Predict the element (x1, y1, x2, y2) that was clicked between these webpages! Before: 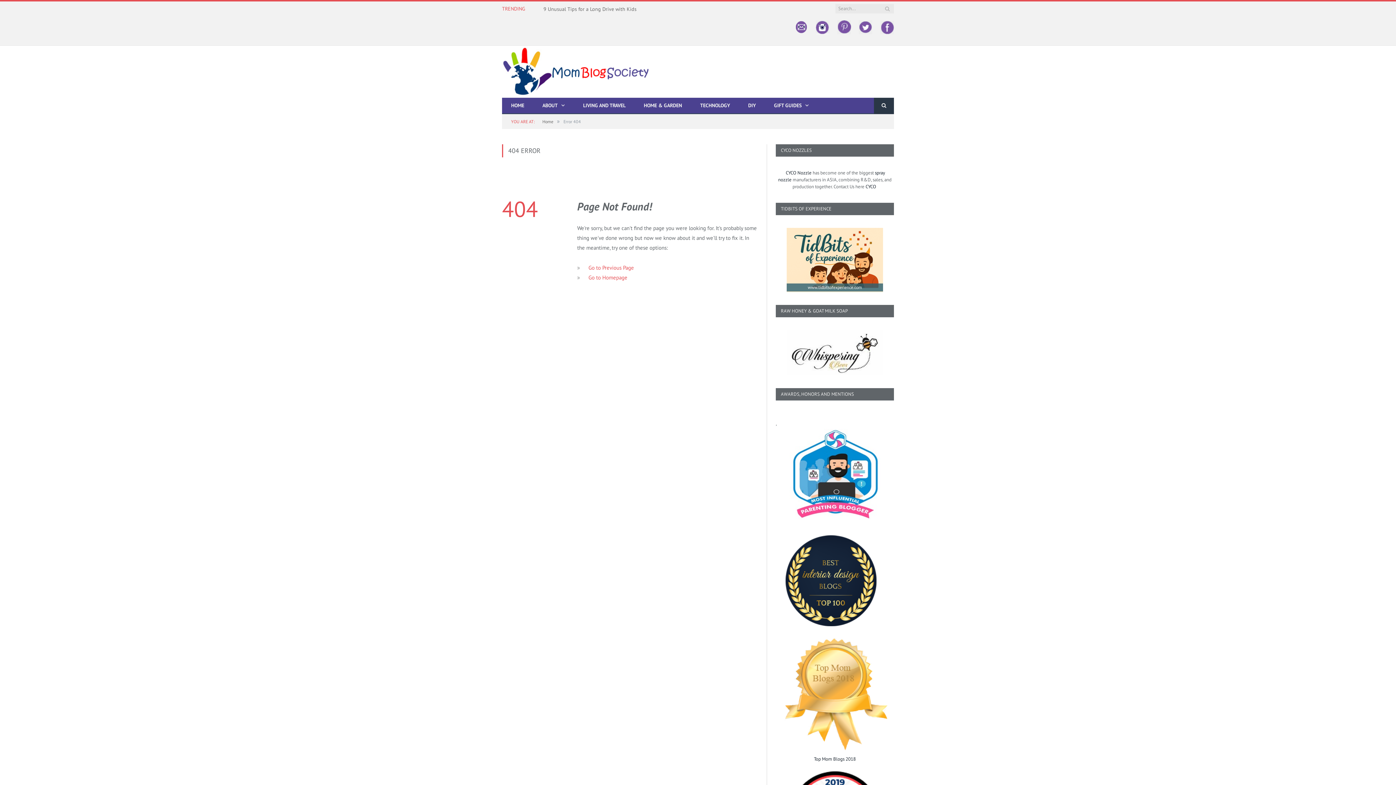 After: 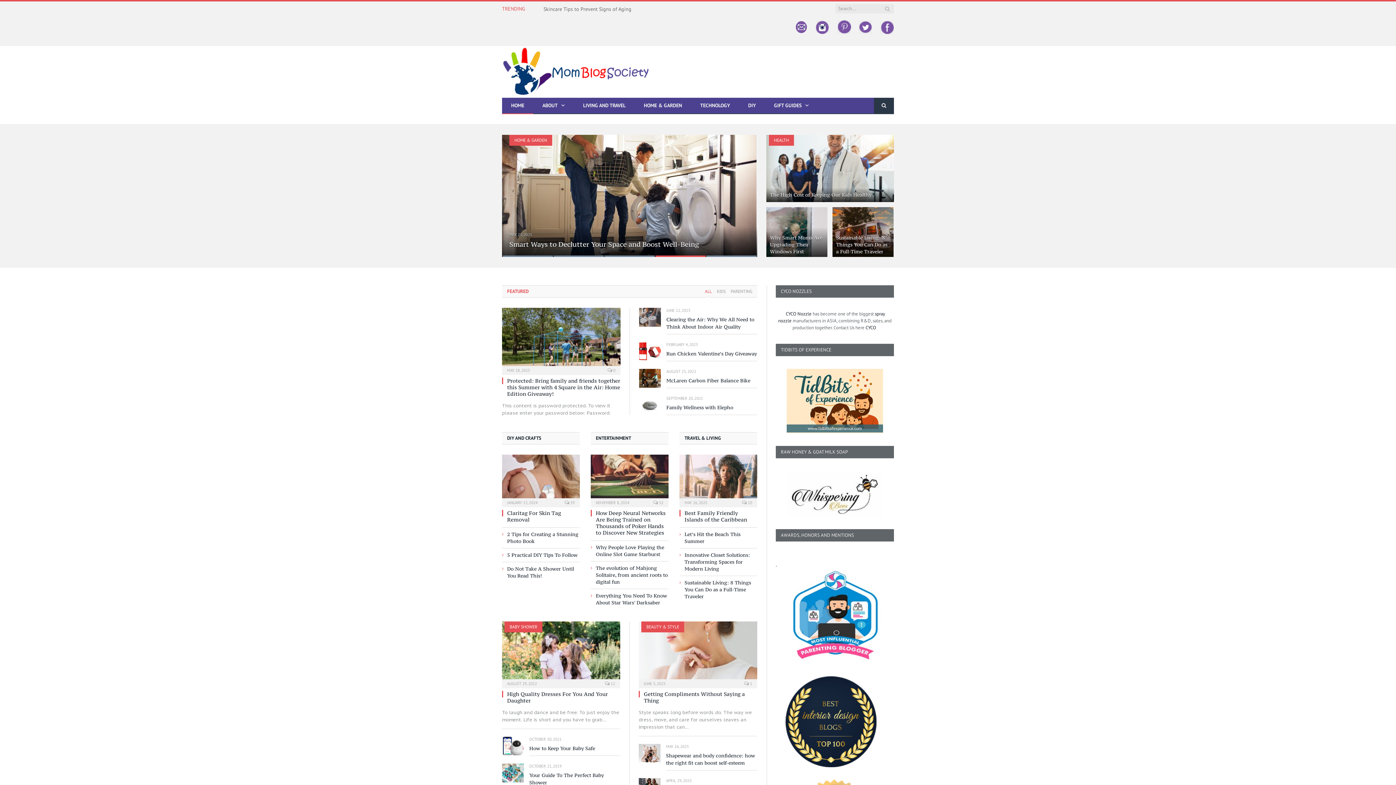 Action: bbox: (502, 97, 533, 114) label: HOME